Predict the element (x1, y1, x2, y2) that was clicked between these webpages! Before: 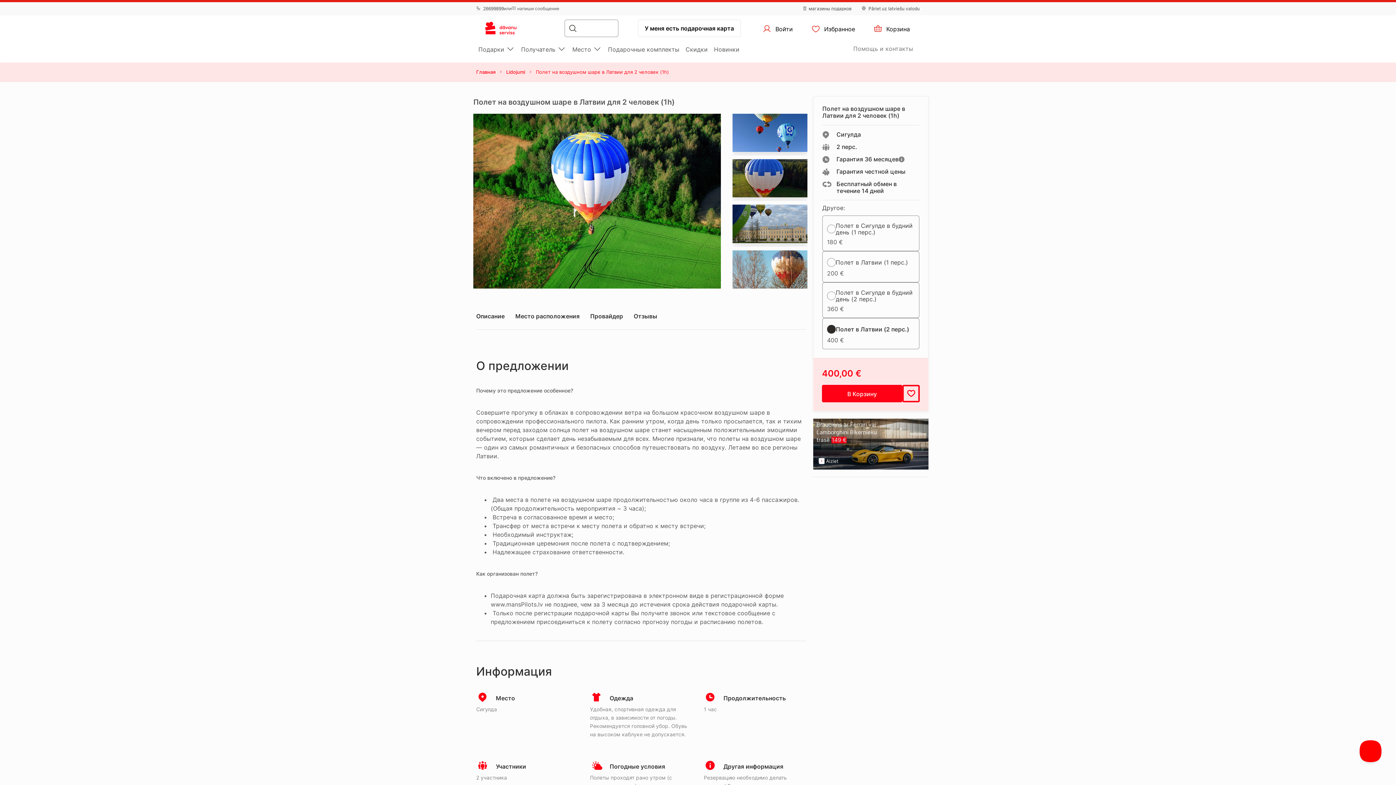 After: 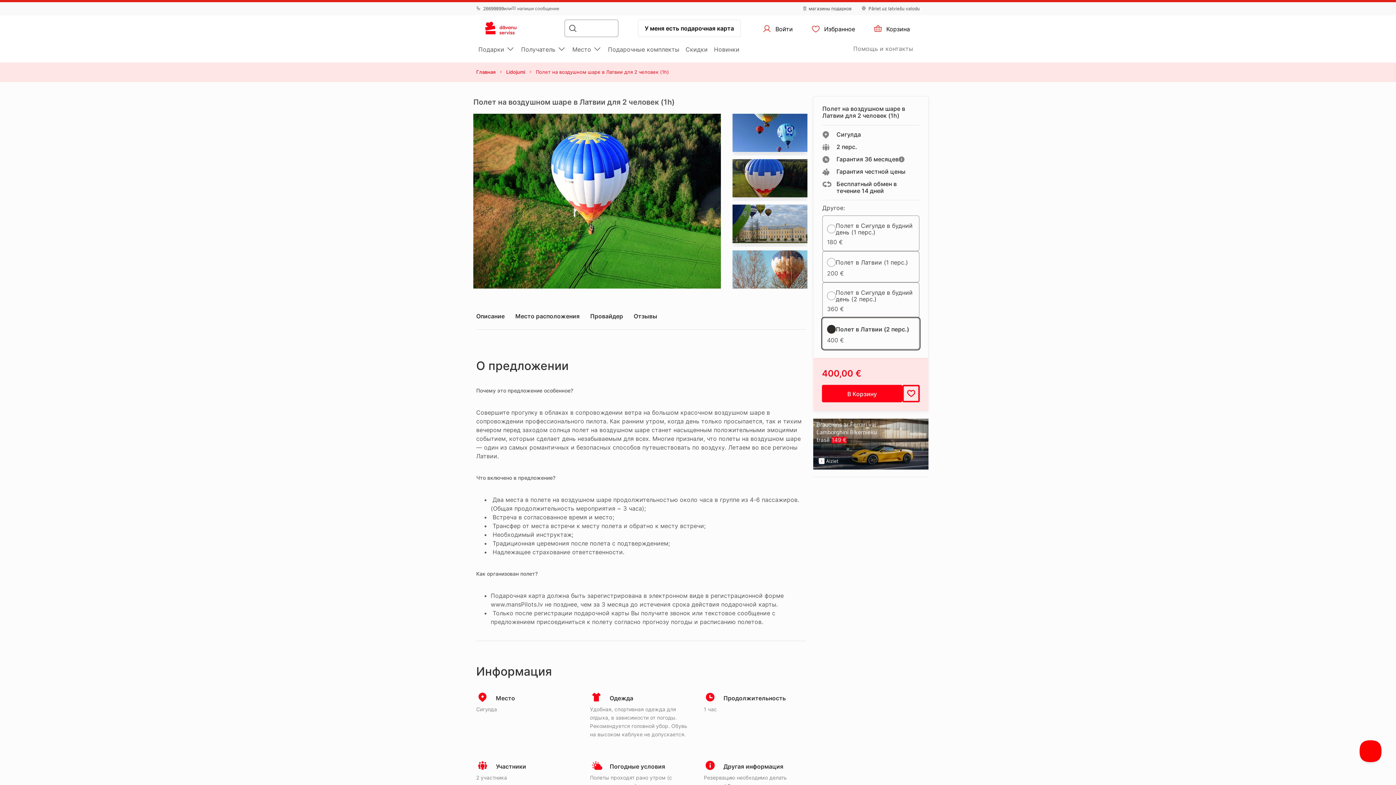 Action: bbox: (822, 318, 919, 349) label: Полет в Латвии (2 перс.)
400 €